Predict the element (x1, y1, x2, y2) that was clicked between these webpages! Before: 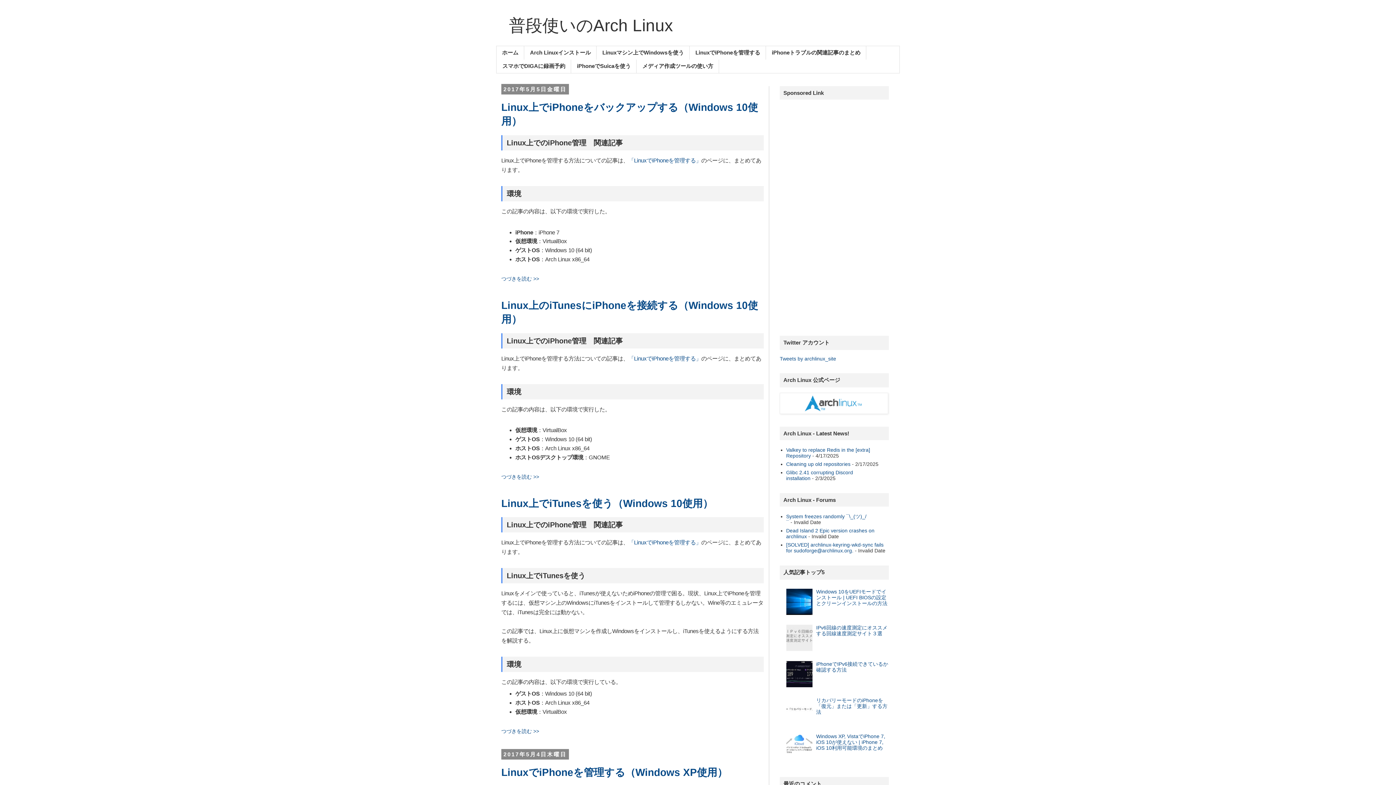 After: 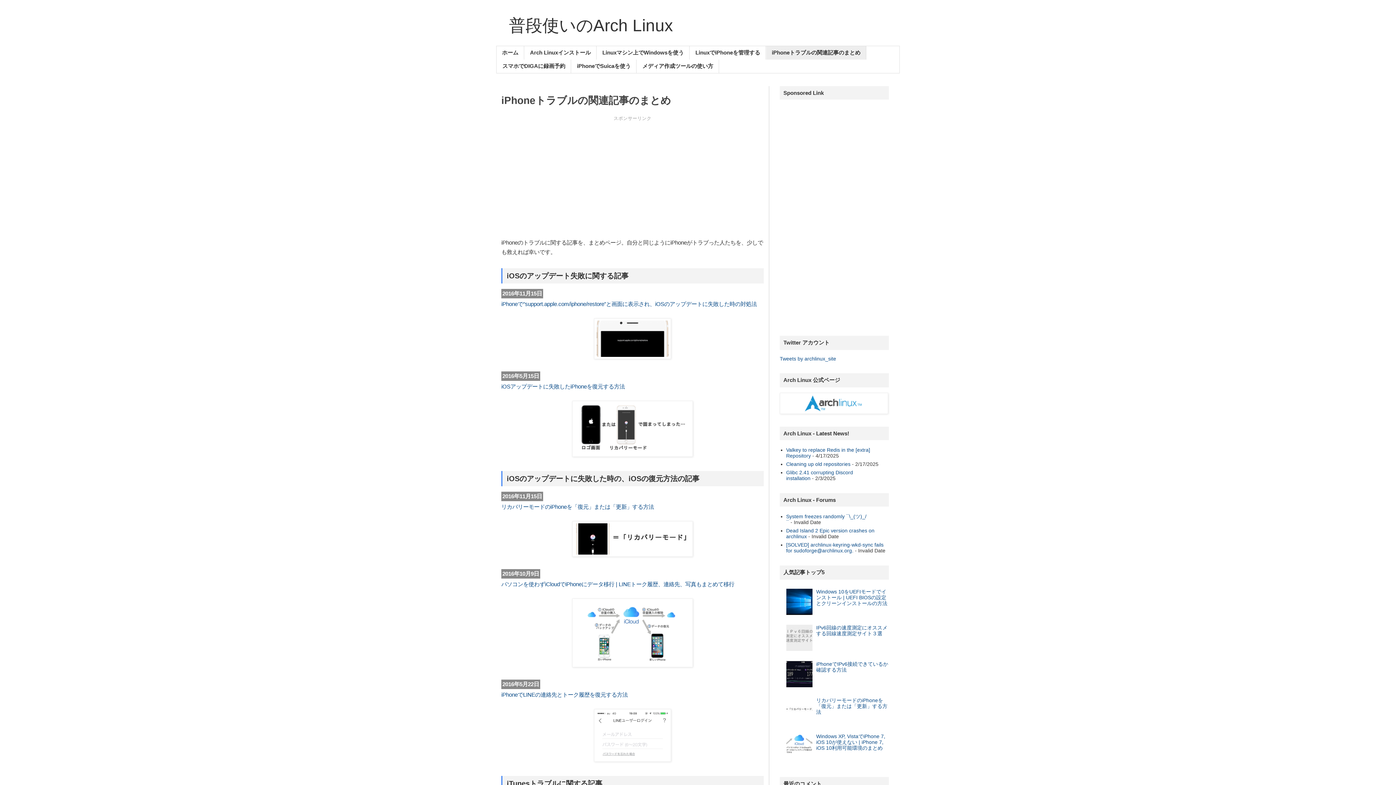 Action: bbox: (766, 46, 866, 59) label: iPhoneトラブルの関連記事のまとめ